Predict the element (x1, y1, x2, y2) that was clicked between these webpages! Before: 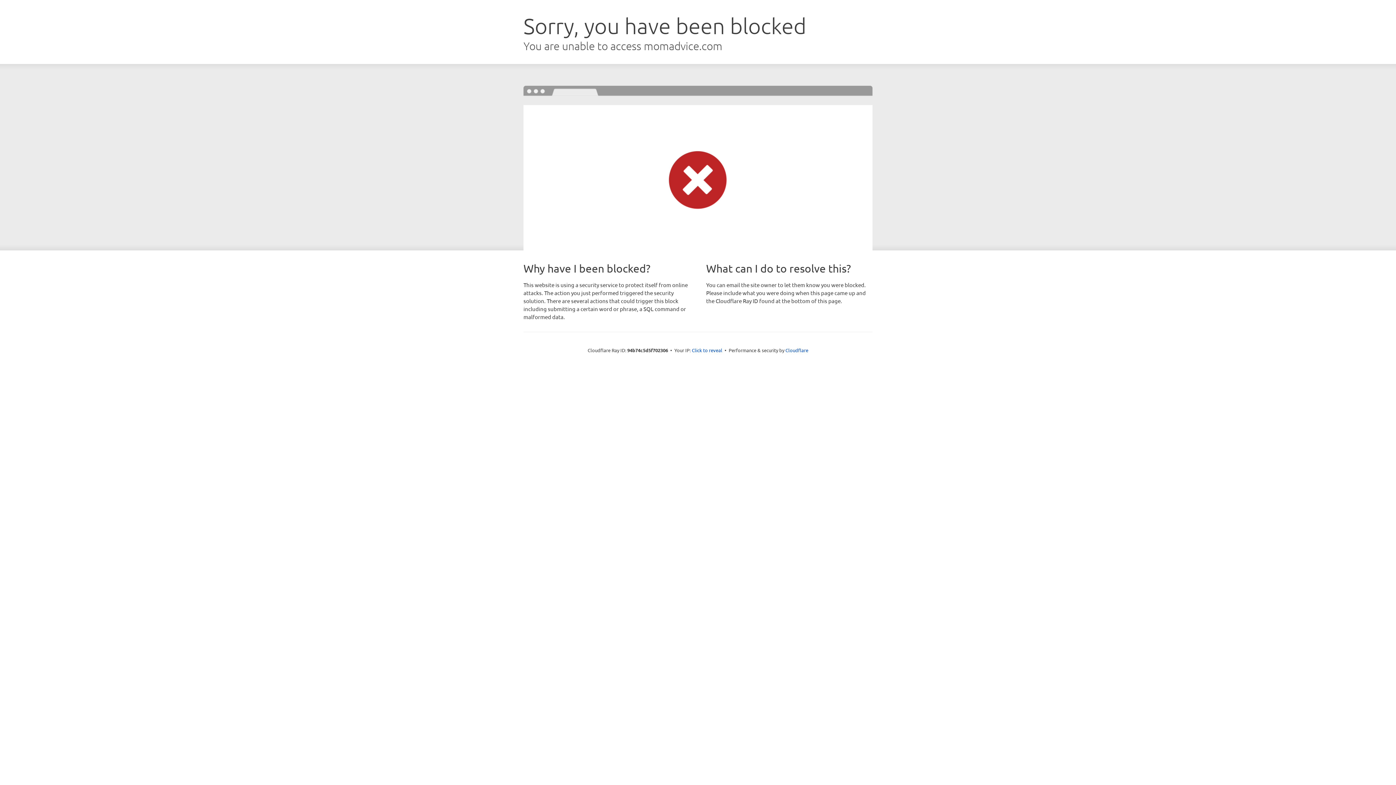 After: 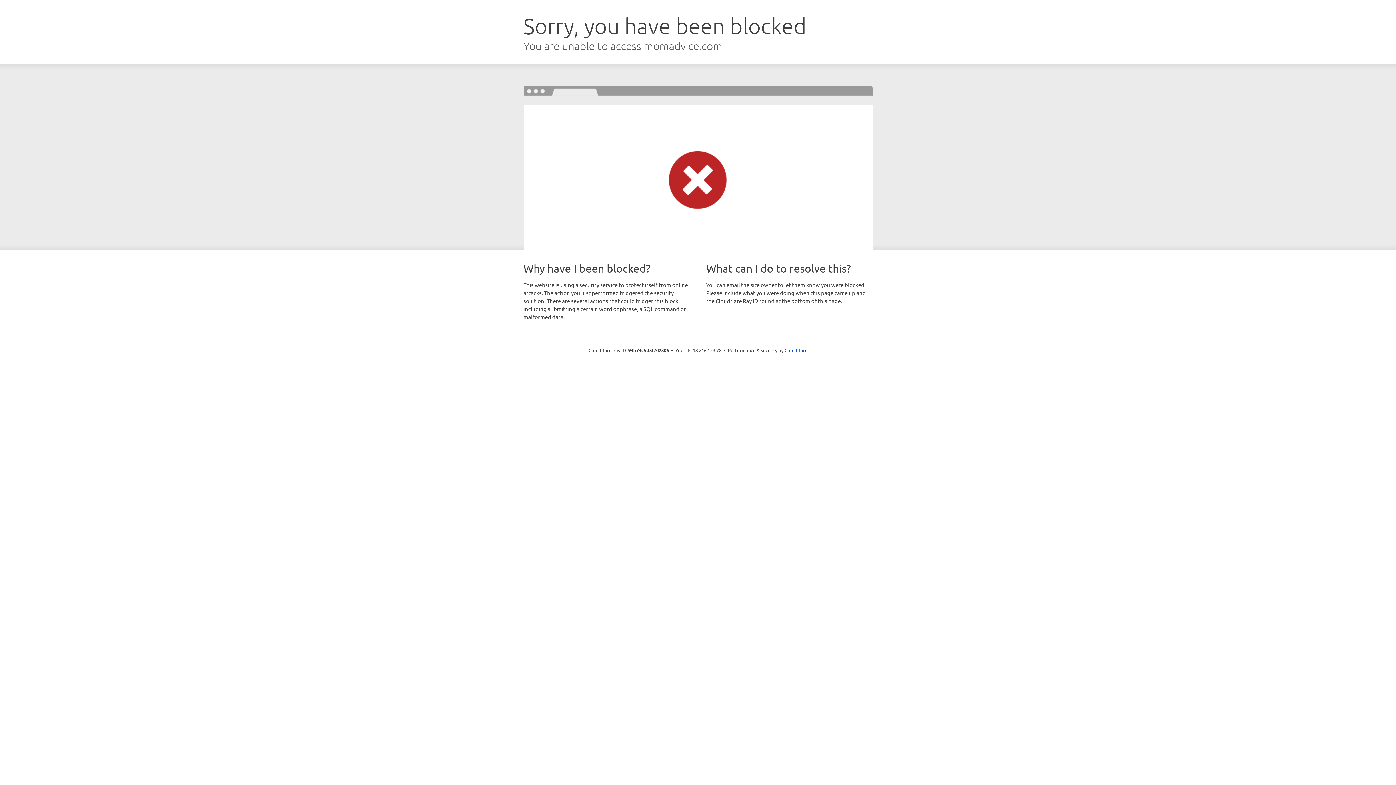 Action: bbox: (692, 346, 722, 353) label: Click to reveal